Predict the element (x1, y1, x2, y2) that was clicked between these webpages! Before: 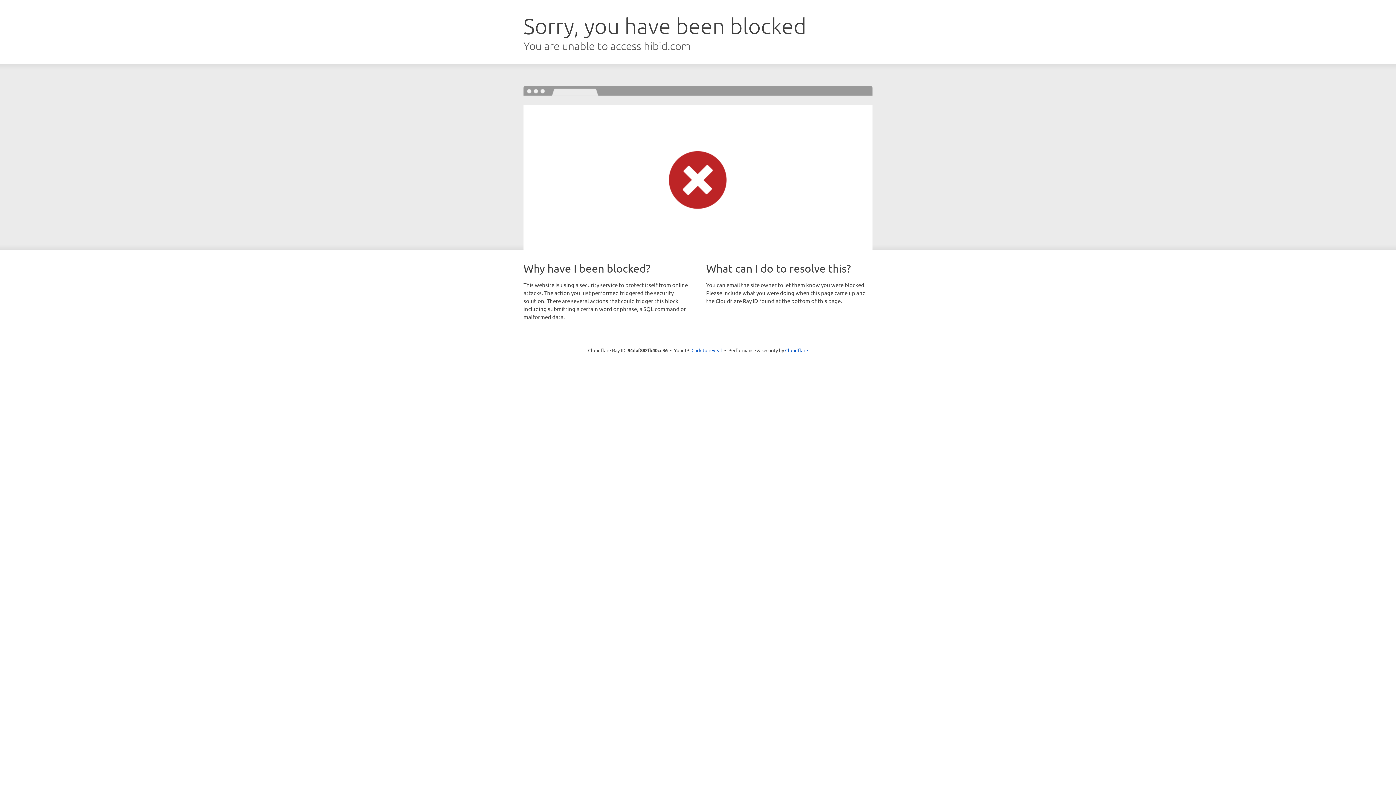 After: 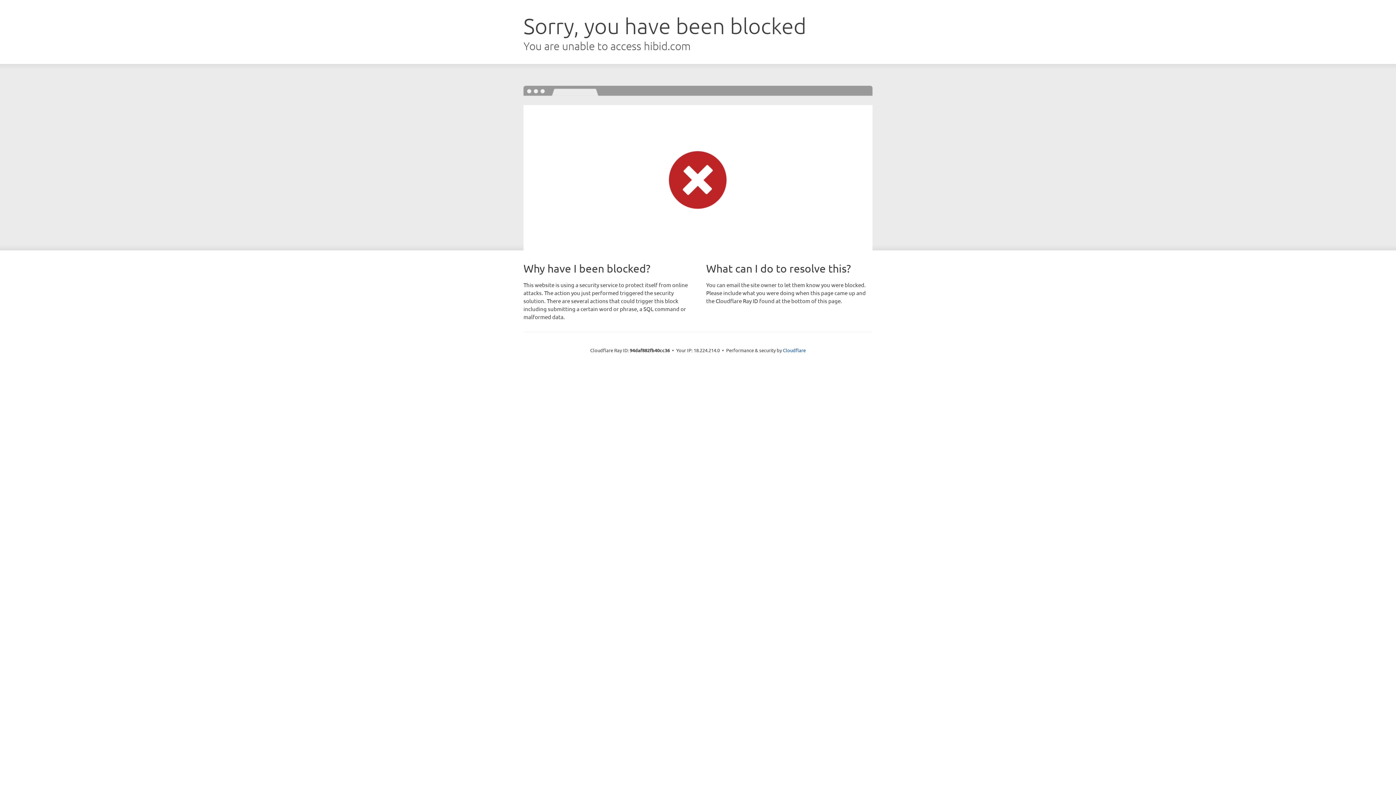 Action: bbox: (691, 346, 722, 353) label: Click to reveal